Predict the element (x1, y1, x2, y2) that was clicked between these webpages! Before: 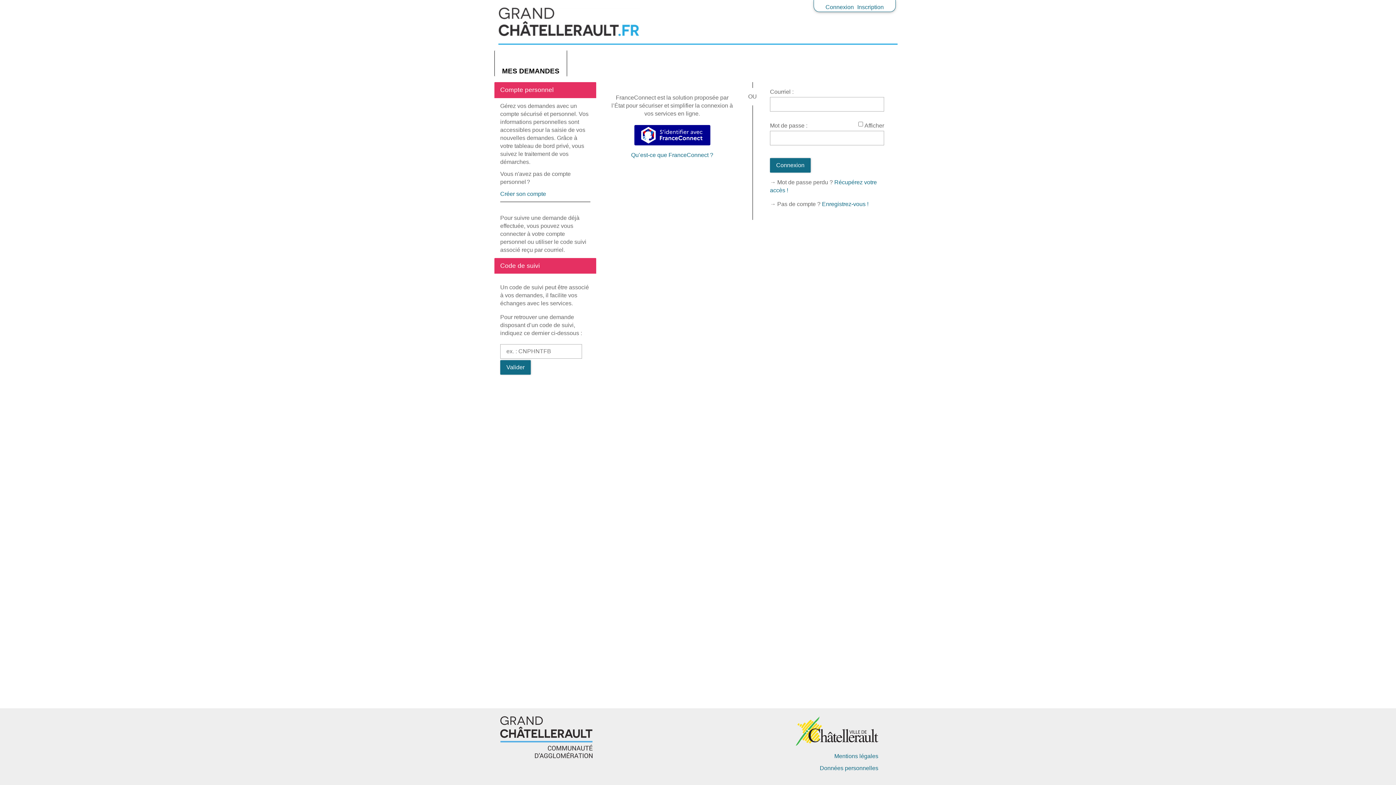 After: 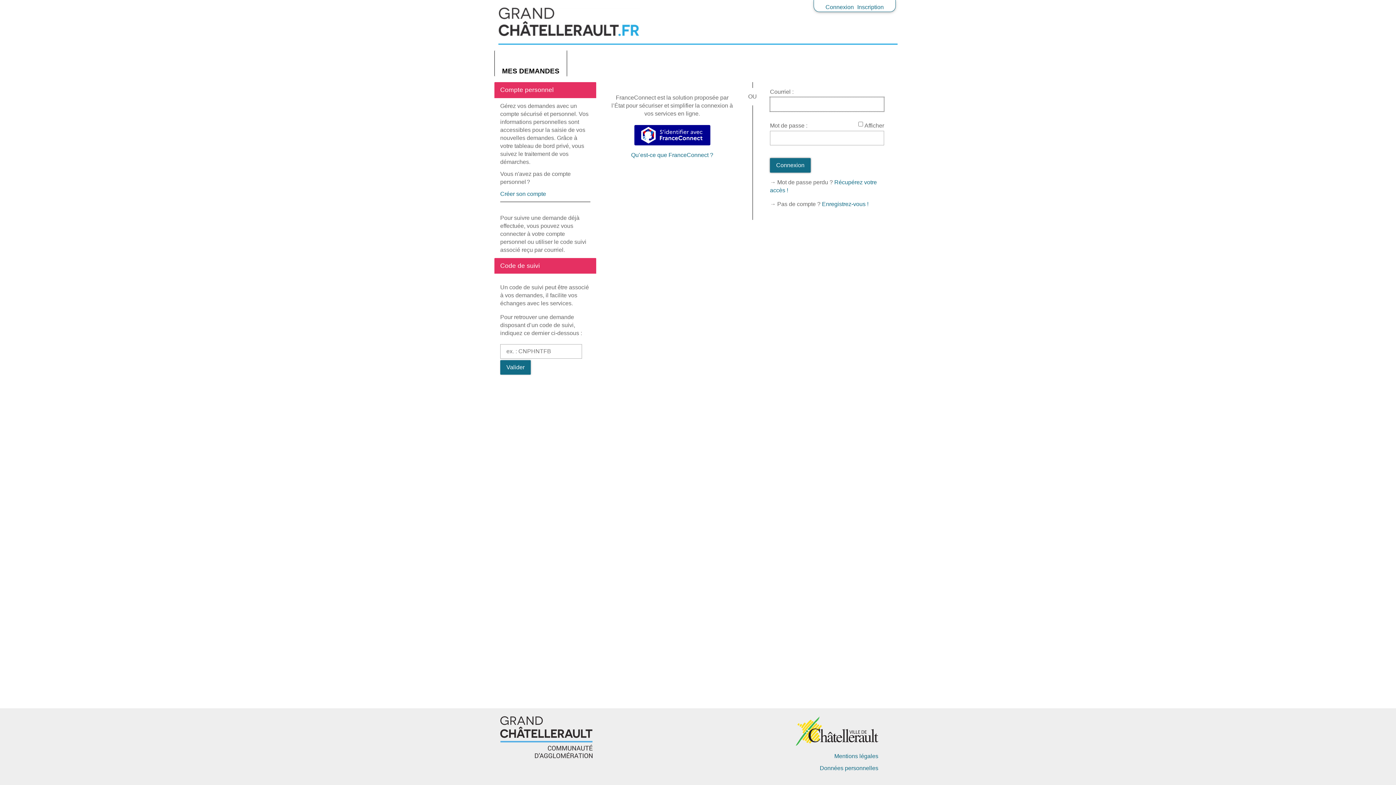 Action: label: Connexion bbox: (770, 158, 810, 172)